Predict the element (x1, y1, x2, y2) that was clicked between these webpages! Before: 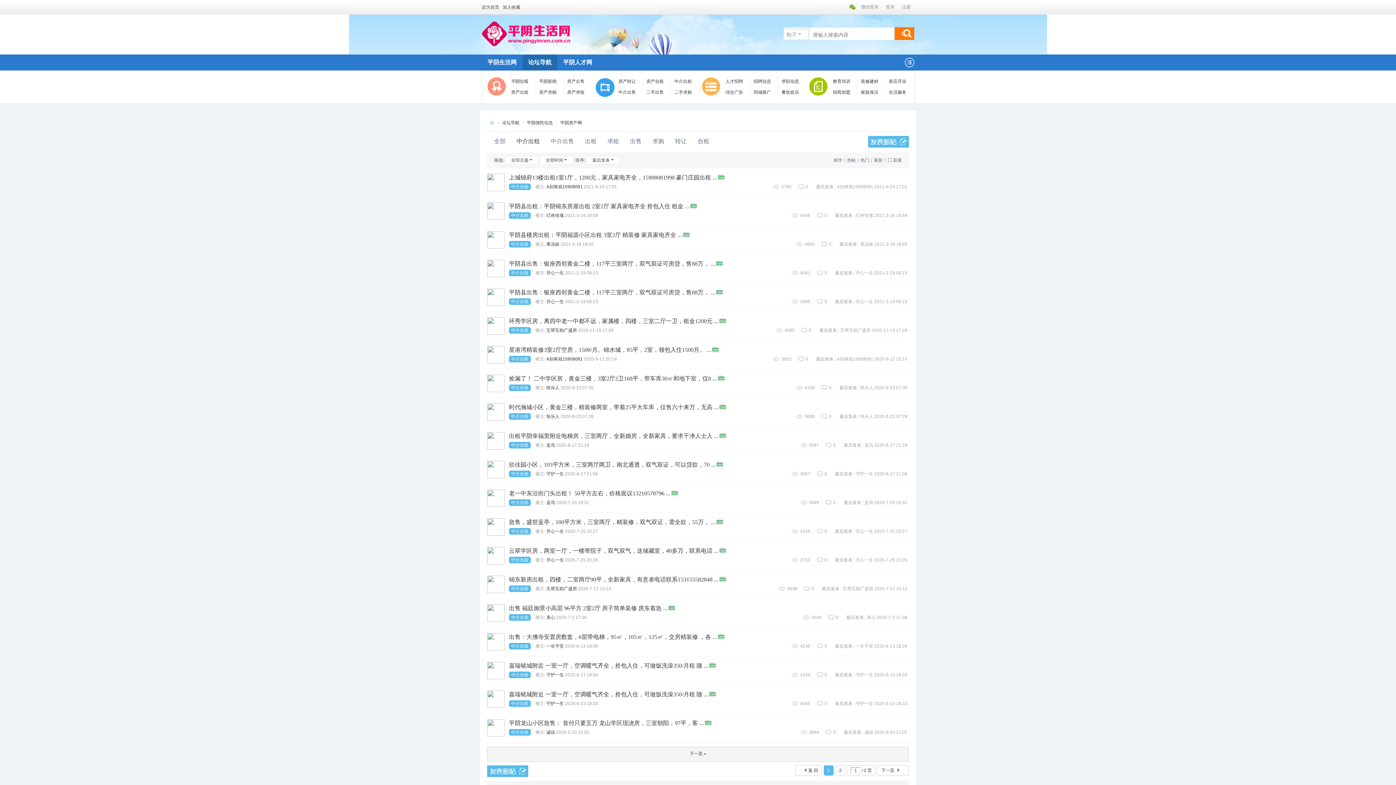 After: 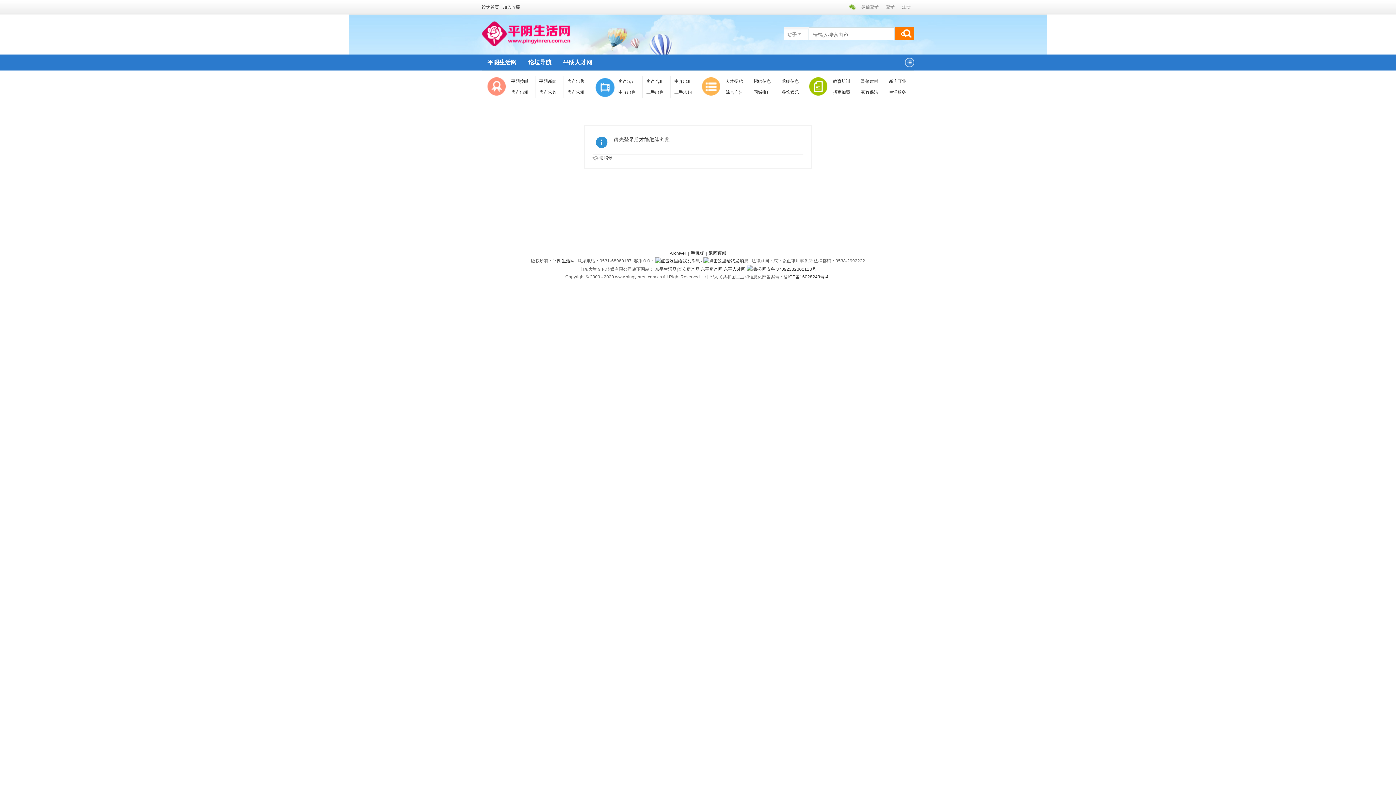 Action: bbox: (487, 237, 504, 242)